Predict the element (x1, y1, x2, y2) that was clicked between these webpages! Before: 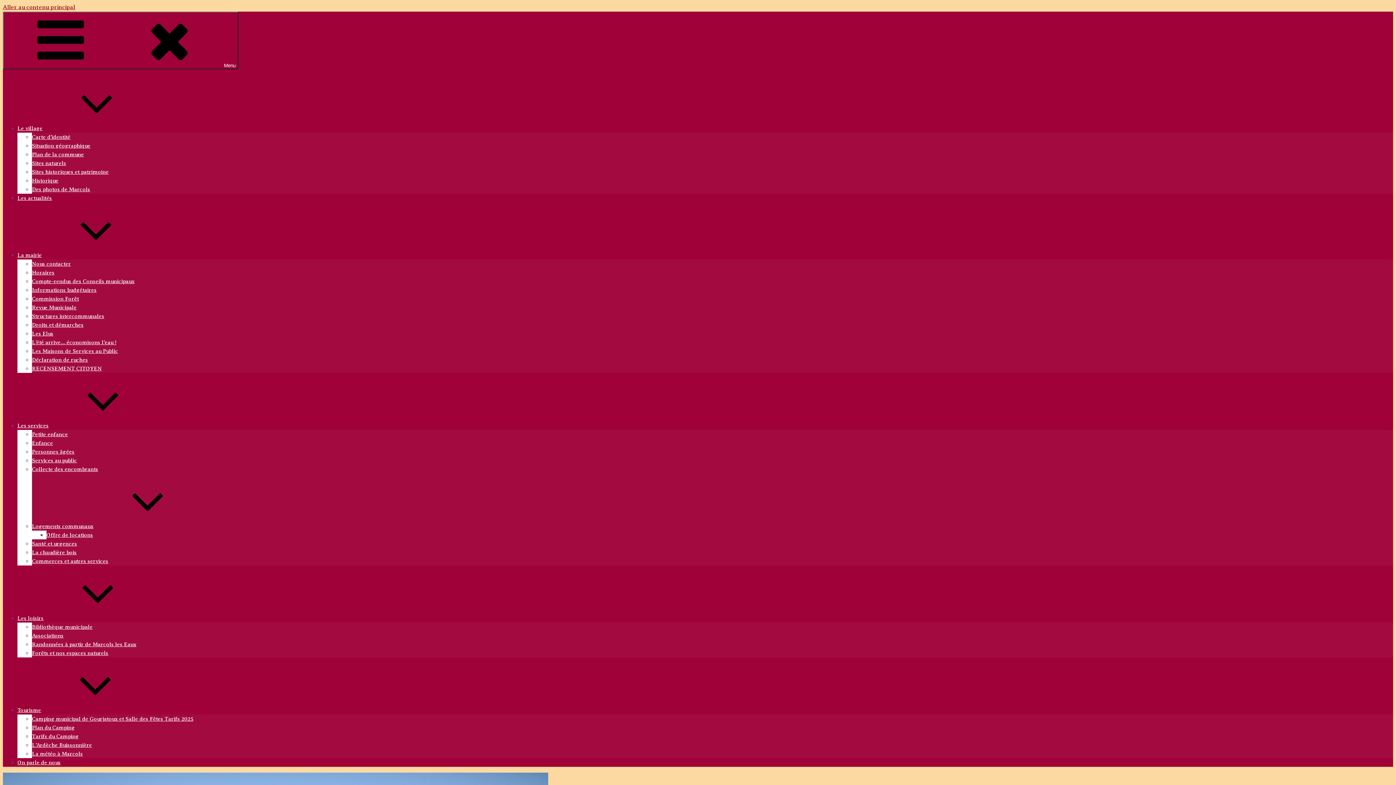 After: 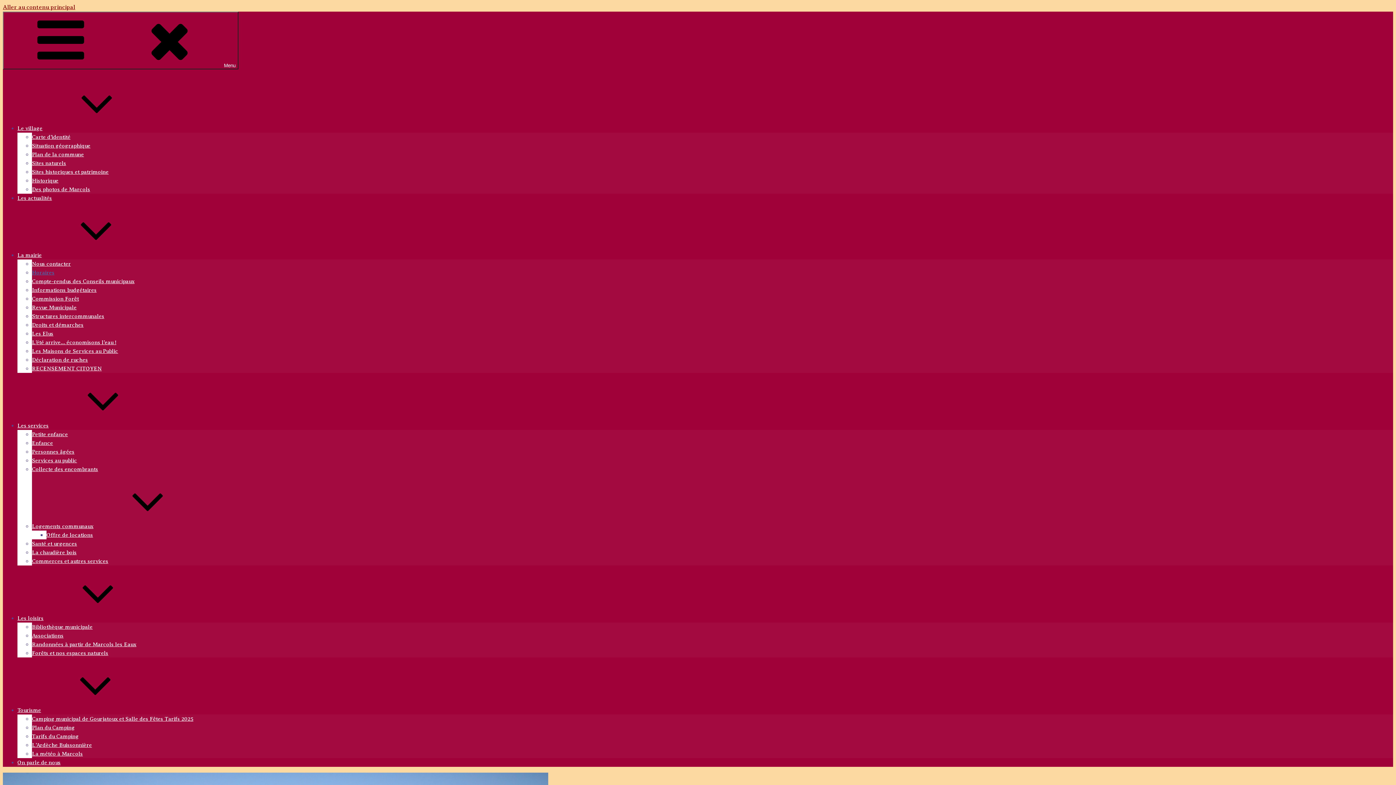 Action: bbox: (32, 269, 54, 275) label: Horaires